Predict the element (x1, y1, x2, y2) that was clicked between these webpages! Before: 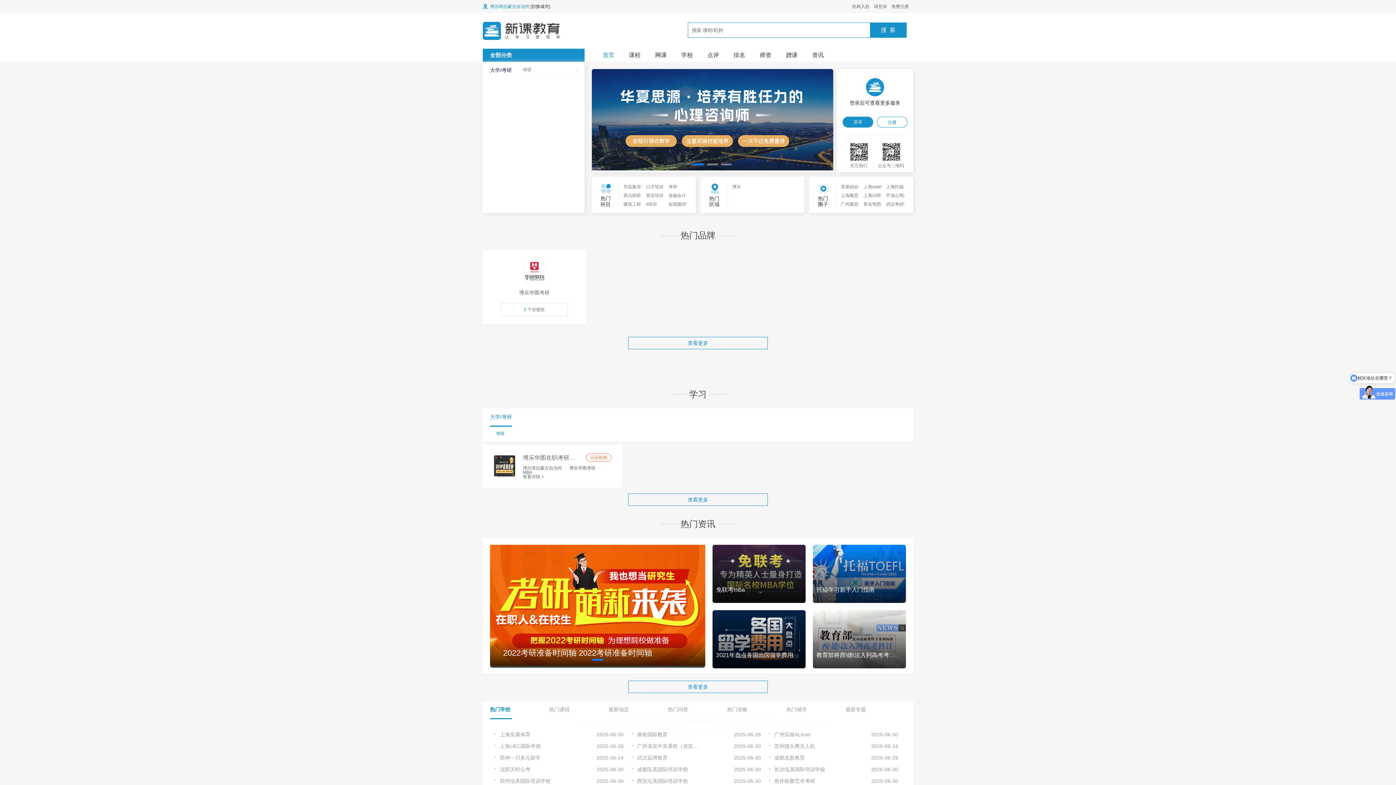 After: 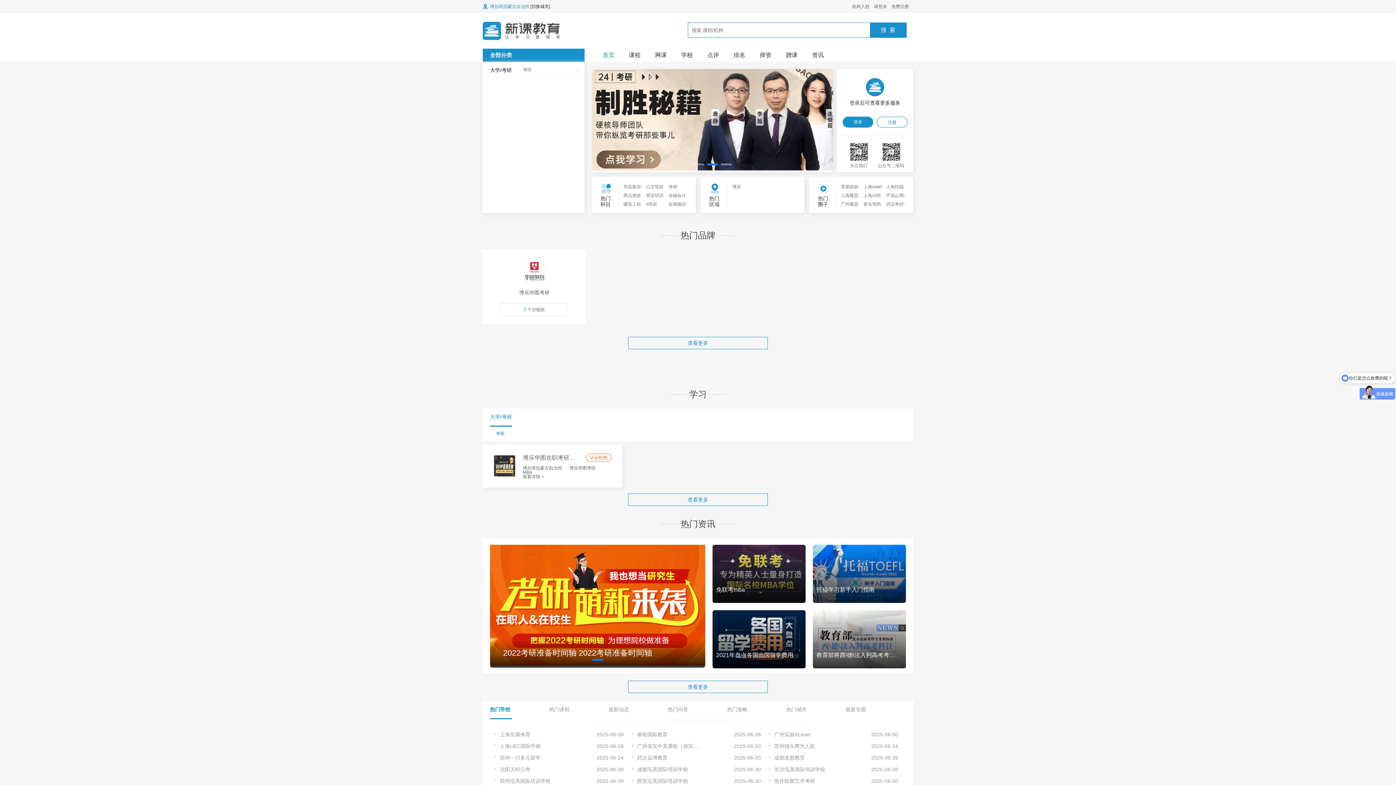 Action: bbox: (522, 470, 532, 475) label: MBA